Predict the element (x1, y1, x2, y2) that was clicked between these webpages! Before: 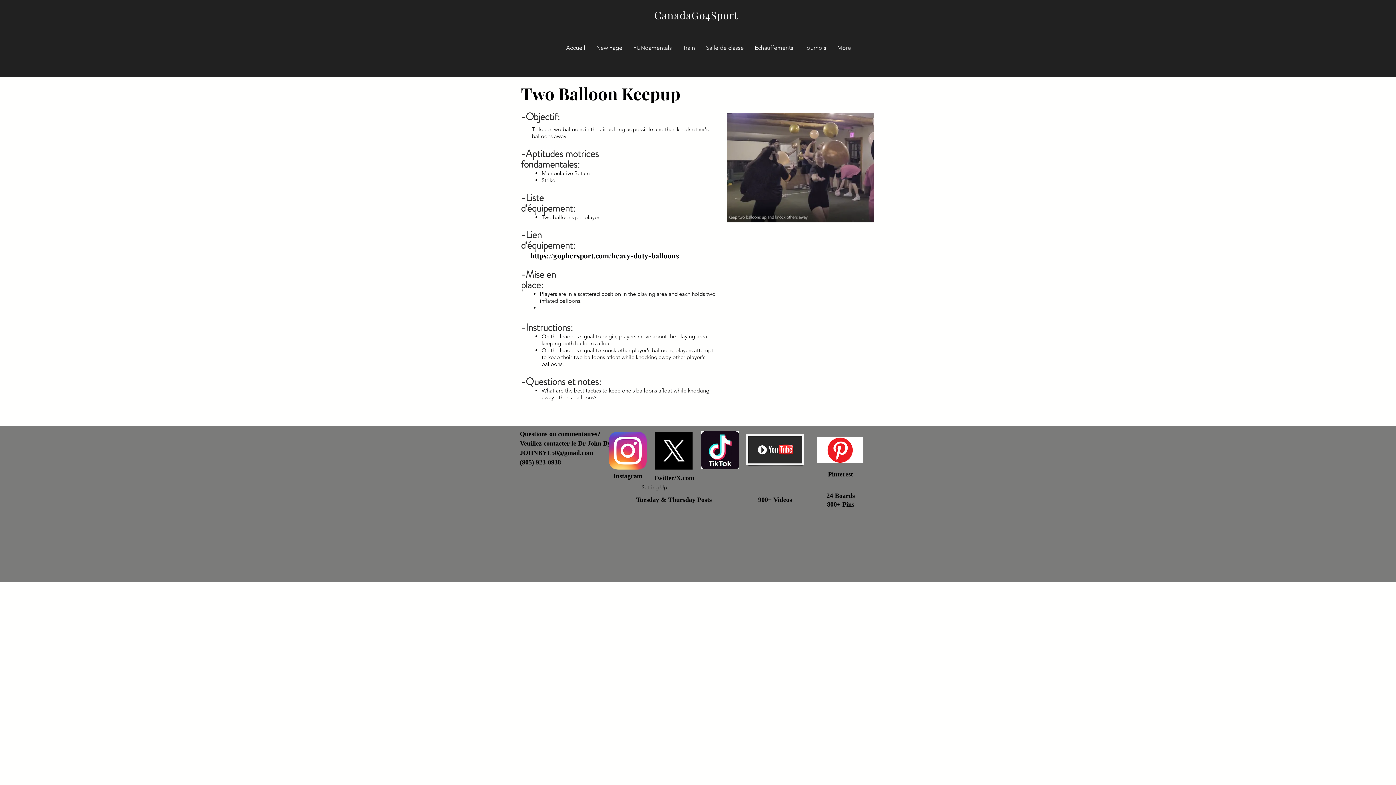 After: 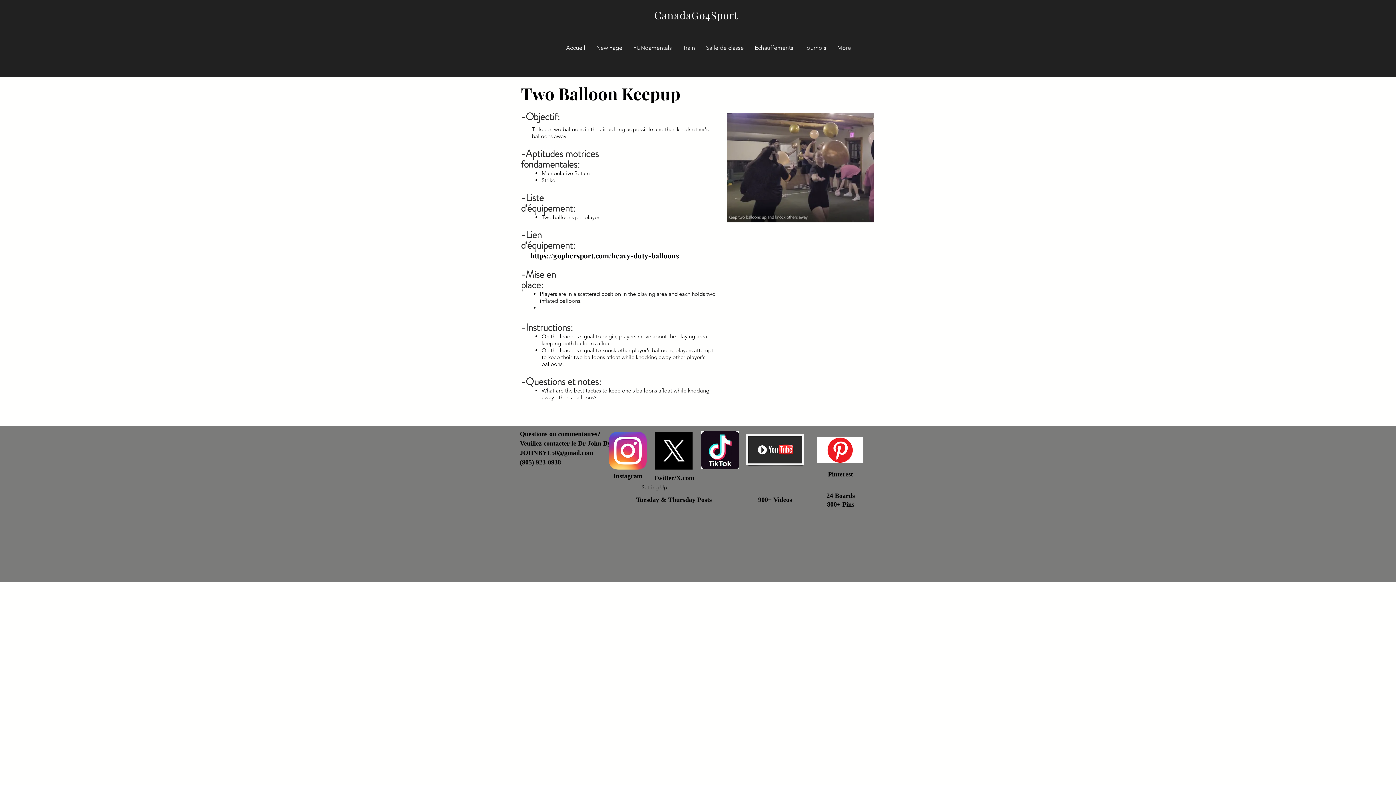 Action: bbox: (701, 431, 739, 469)